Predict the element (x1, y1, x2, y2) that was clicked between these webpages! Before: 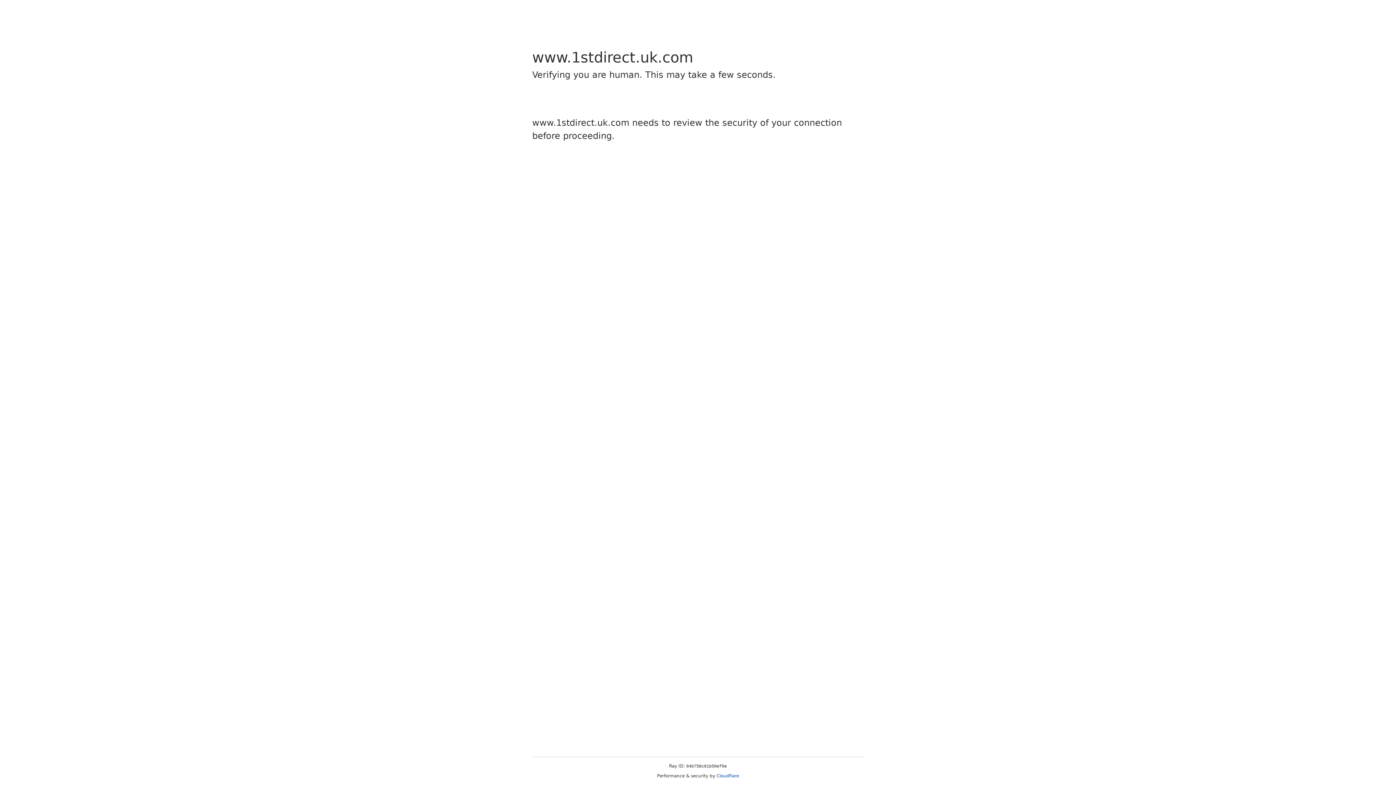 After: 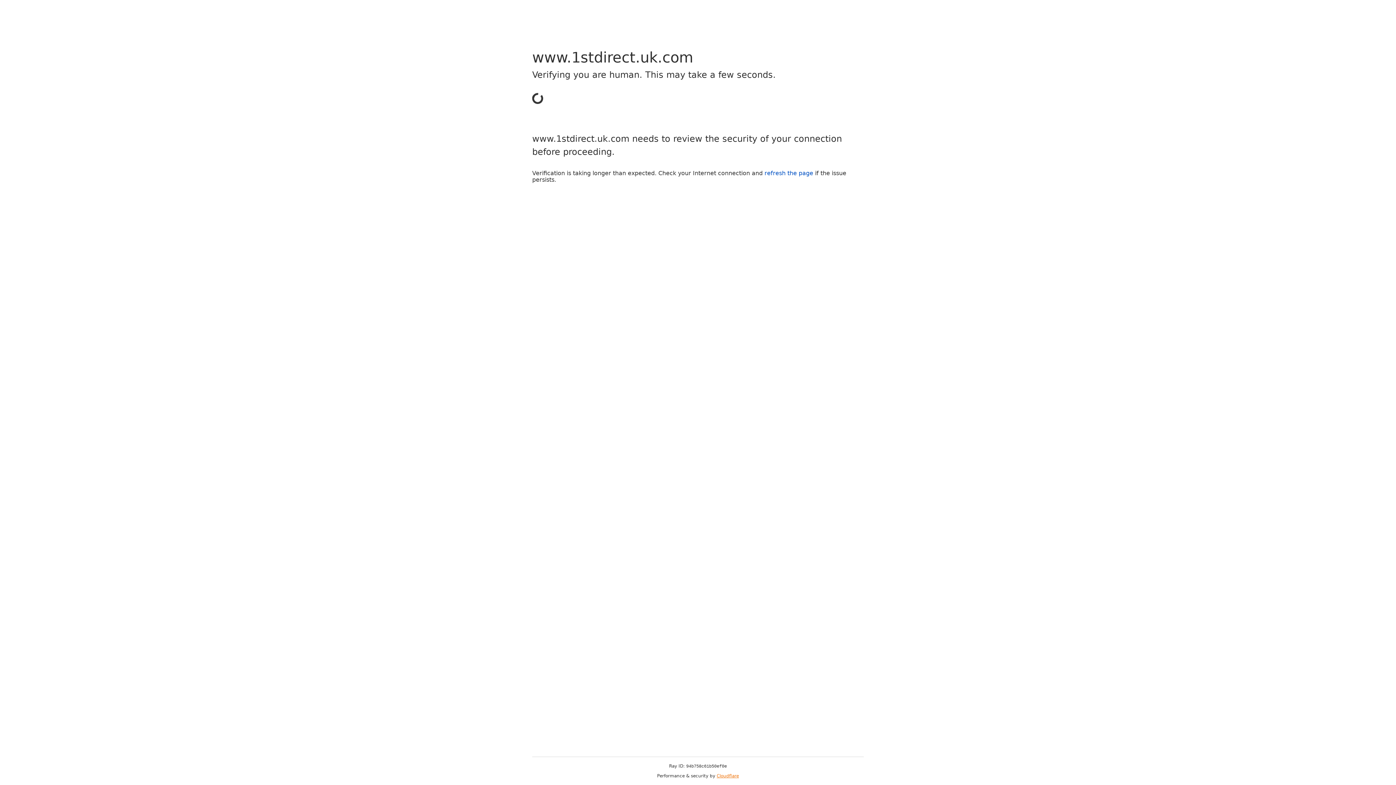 Action: label: Cloudflare bbox: (716, 773, 739, 778)